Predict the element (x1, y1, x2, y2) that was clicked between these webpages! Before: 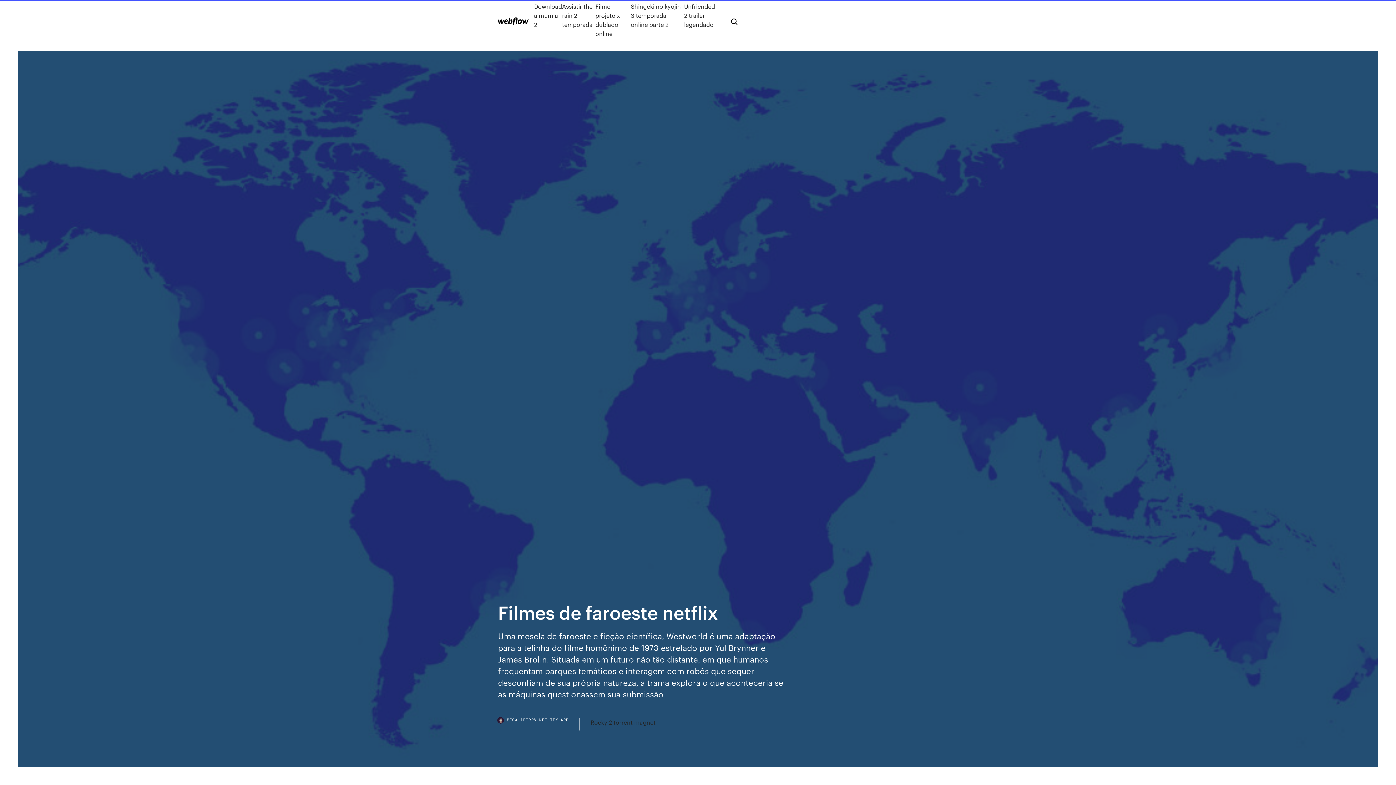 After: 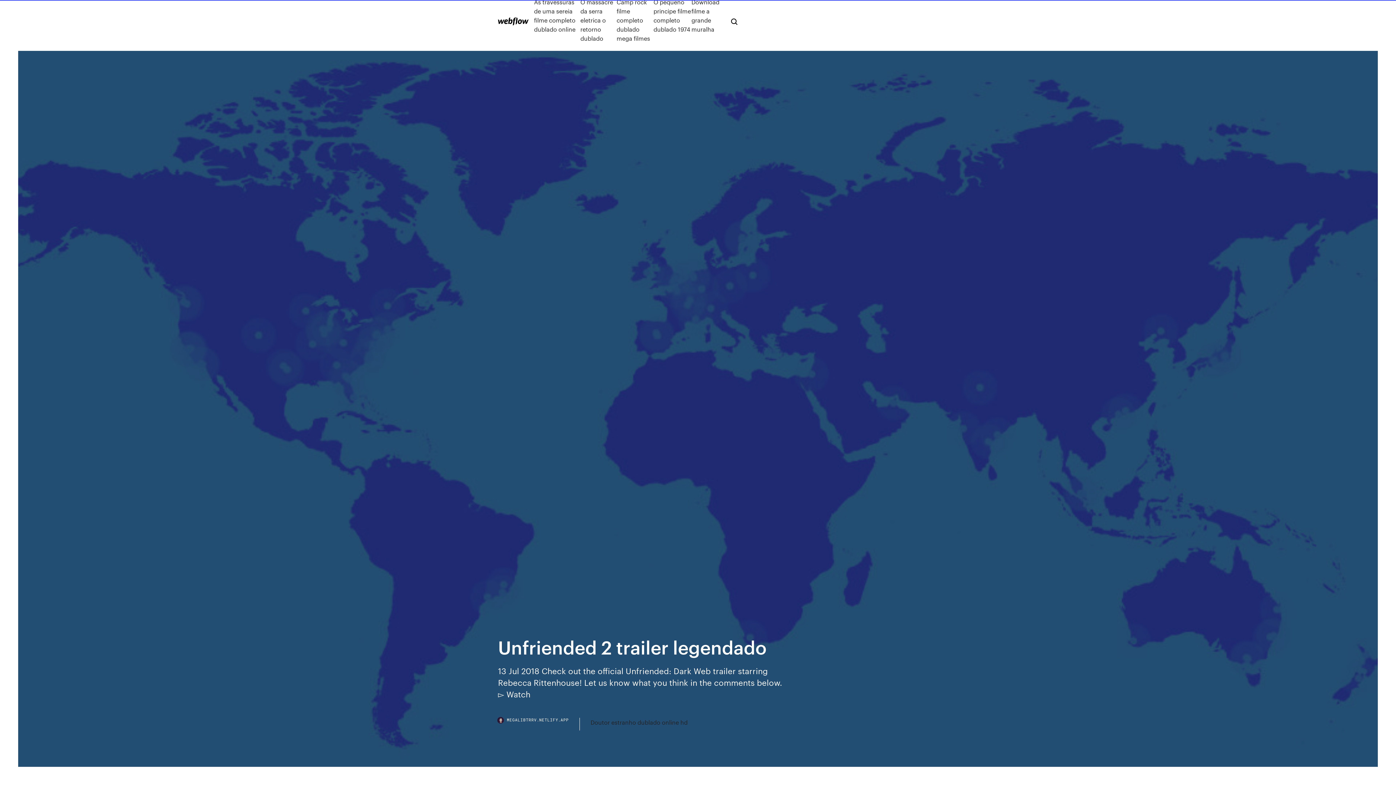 Action: label: Unfriended 2 trailer legendado bbox: (684, 1, 719, 38)